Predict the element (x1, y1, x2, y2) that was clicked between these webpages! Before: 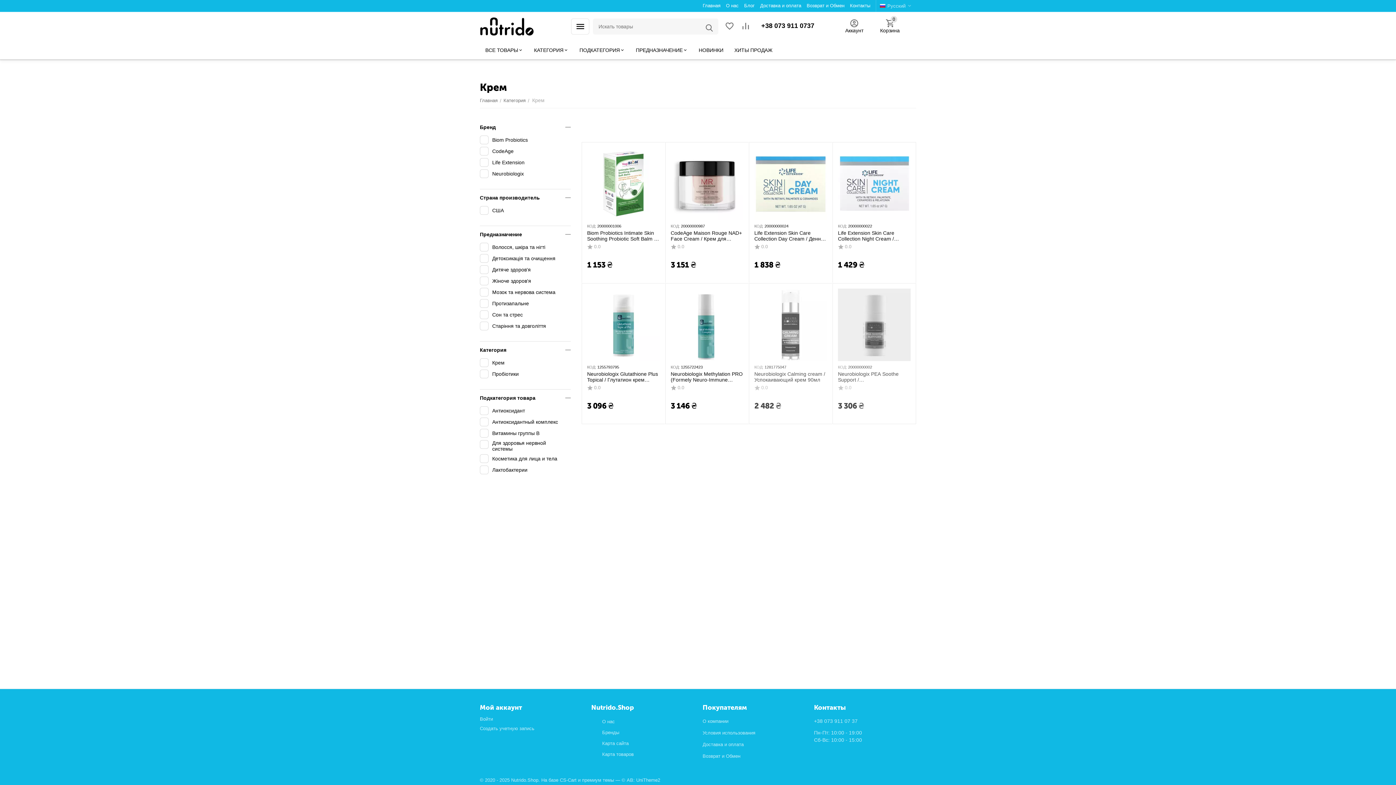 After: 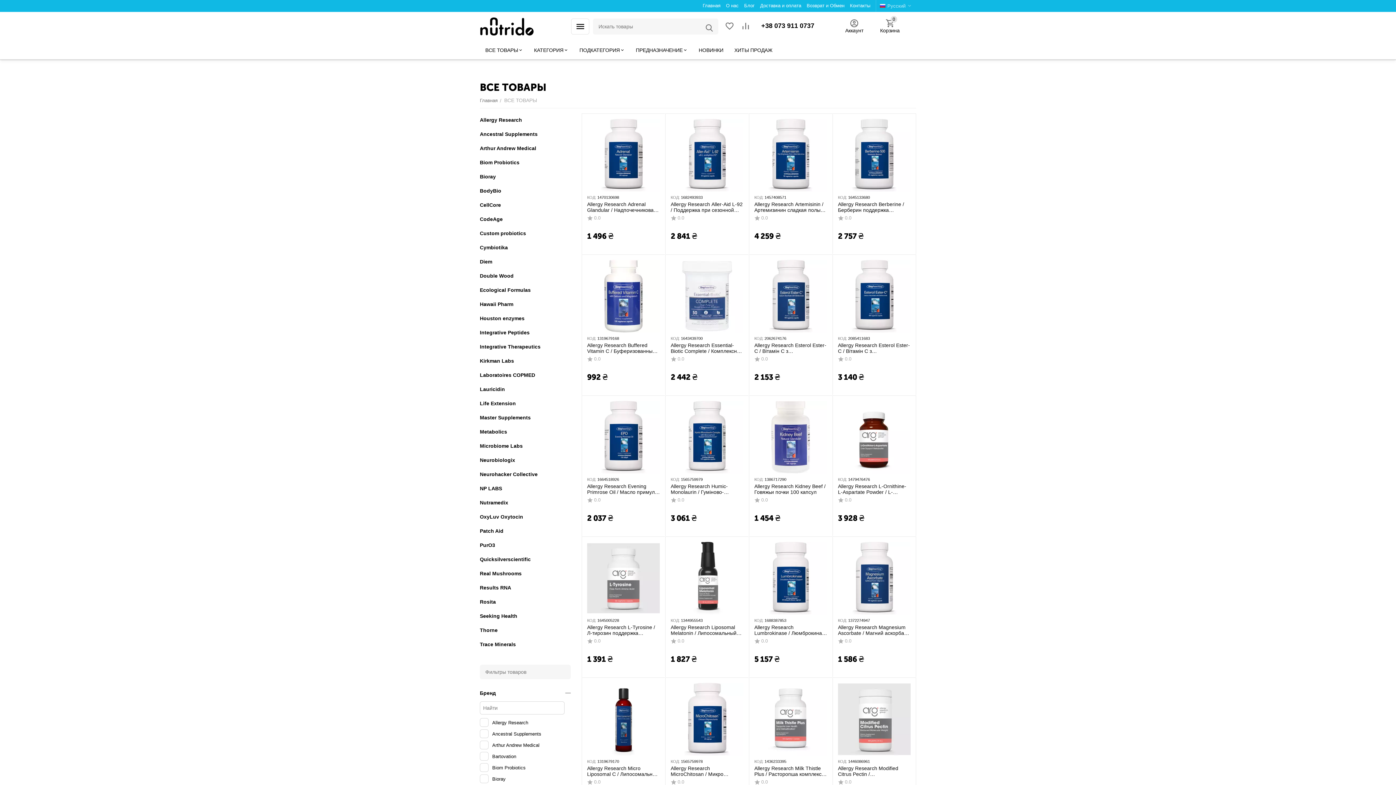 Action: bbox: (480, 41, 528, 59) label: ВСЕ ТОВАРЫ